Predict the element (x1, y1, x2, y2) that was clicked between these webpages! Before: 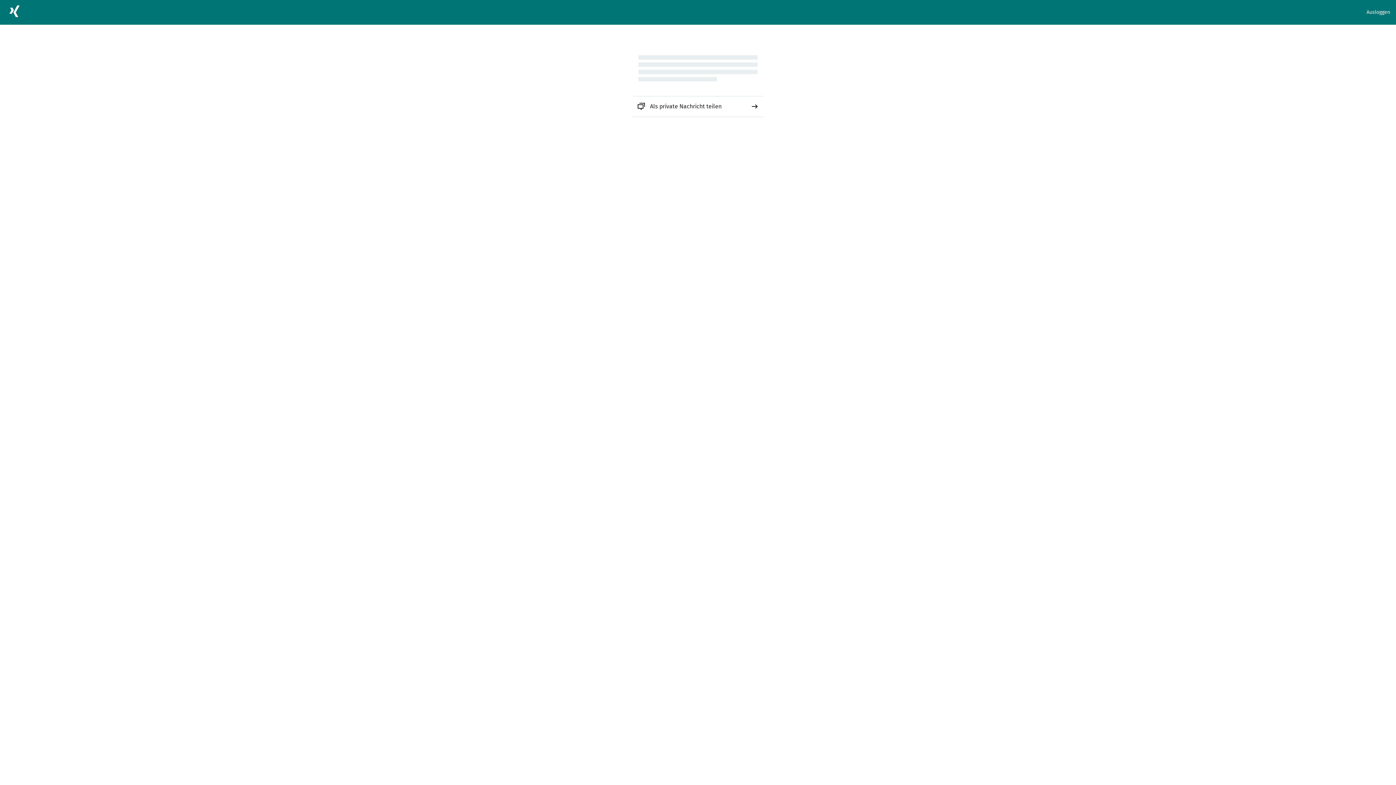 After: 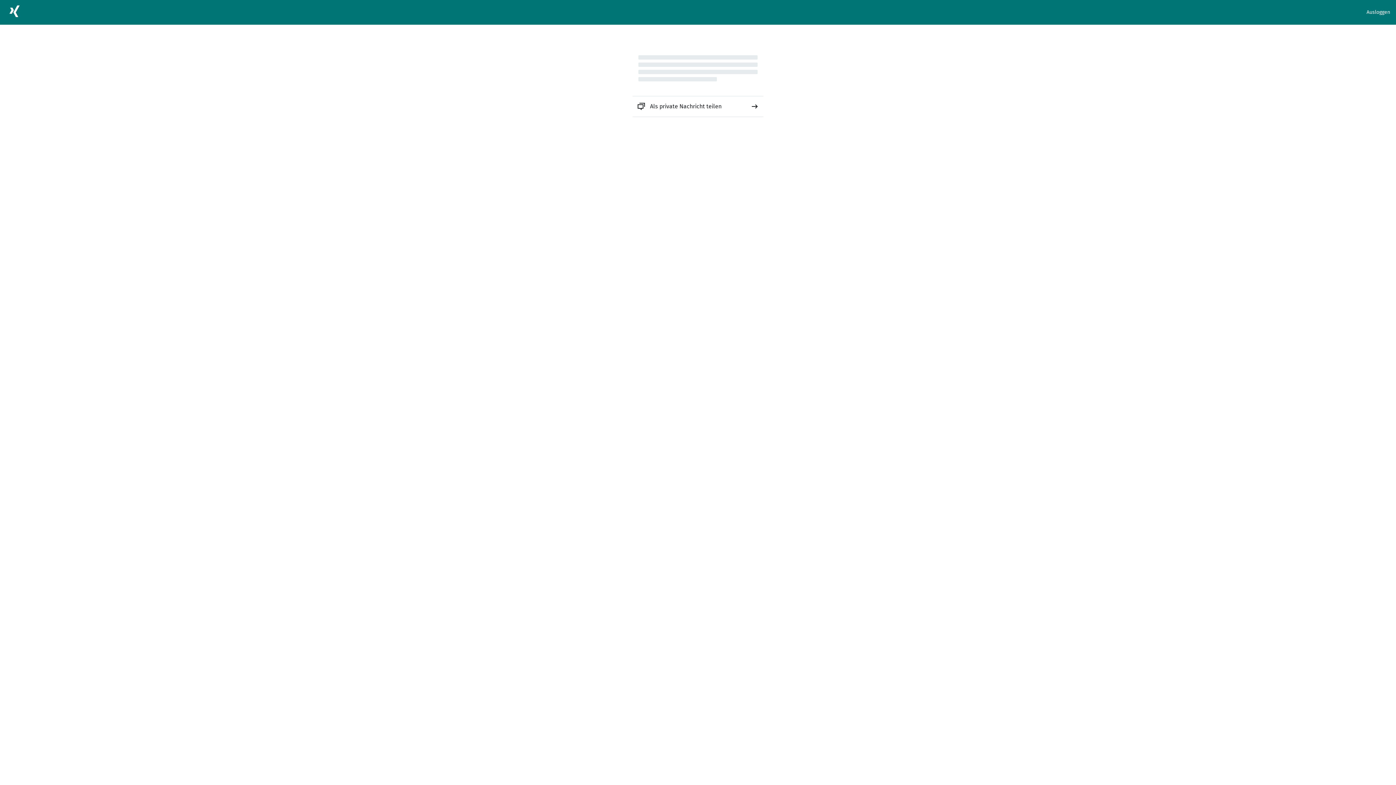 Action: label: Als private Nachricht teilen bbox: (632, 96, 763, 116)